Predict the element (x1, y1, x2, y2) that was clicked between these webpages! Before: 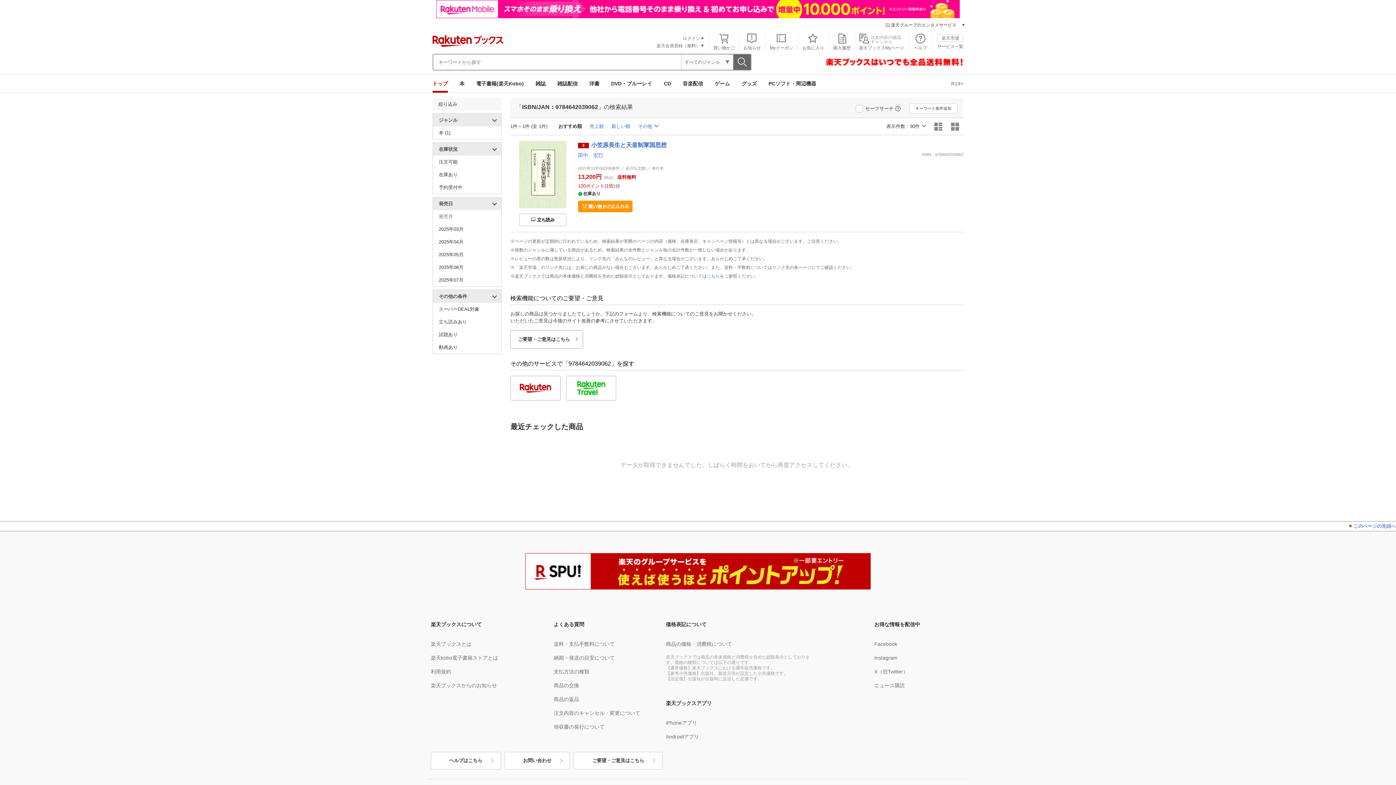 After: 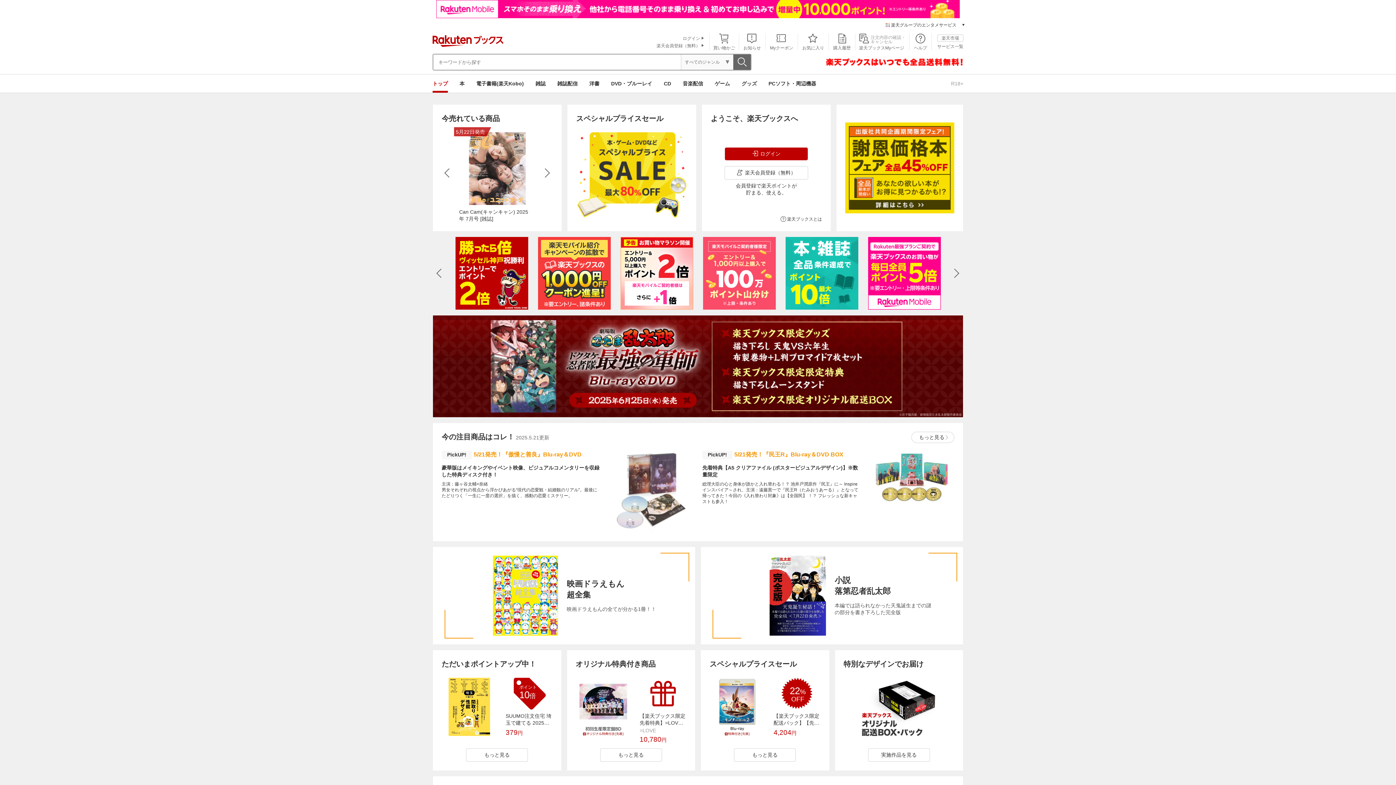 Action: bbox: (432, 42, 503, 48)